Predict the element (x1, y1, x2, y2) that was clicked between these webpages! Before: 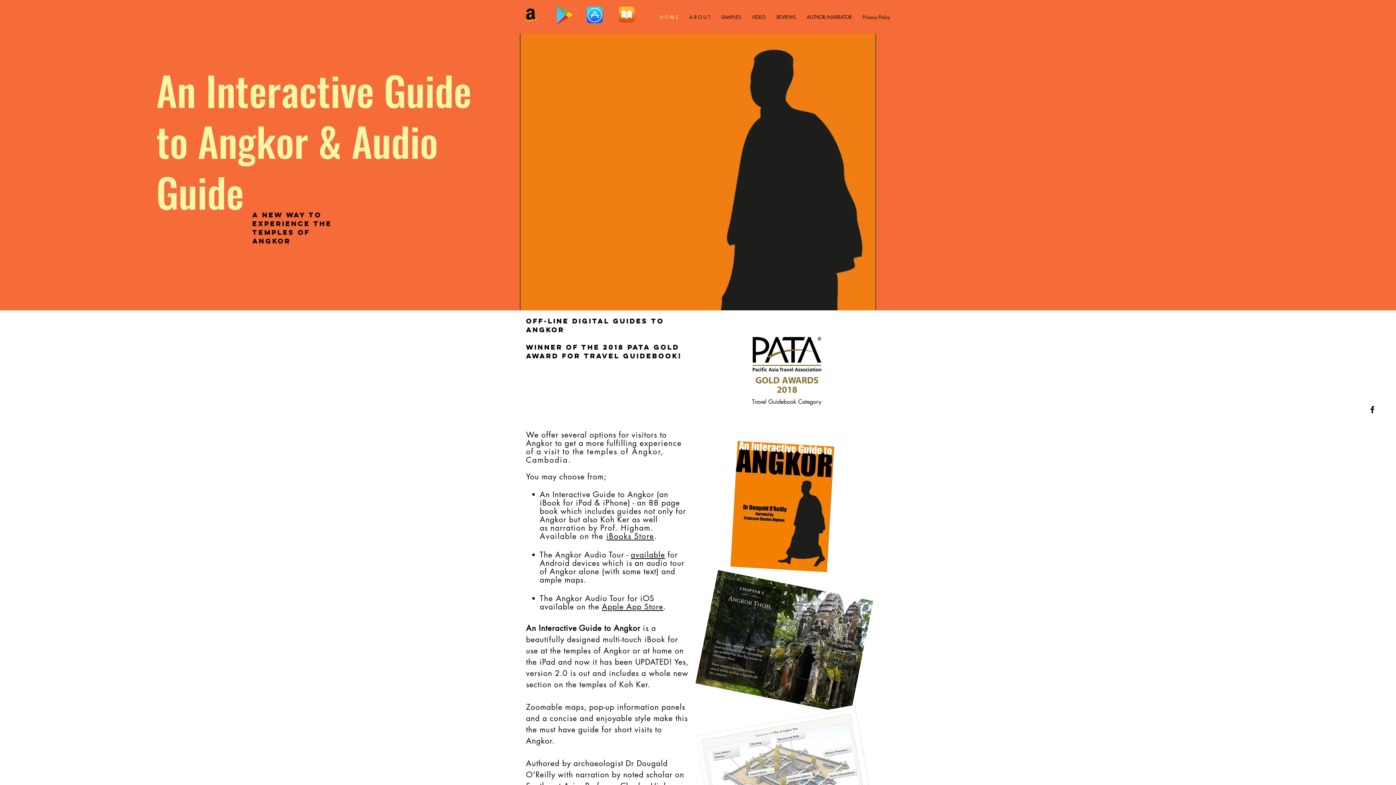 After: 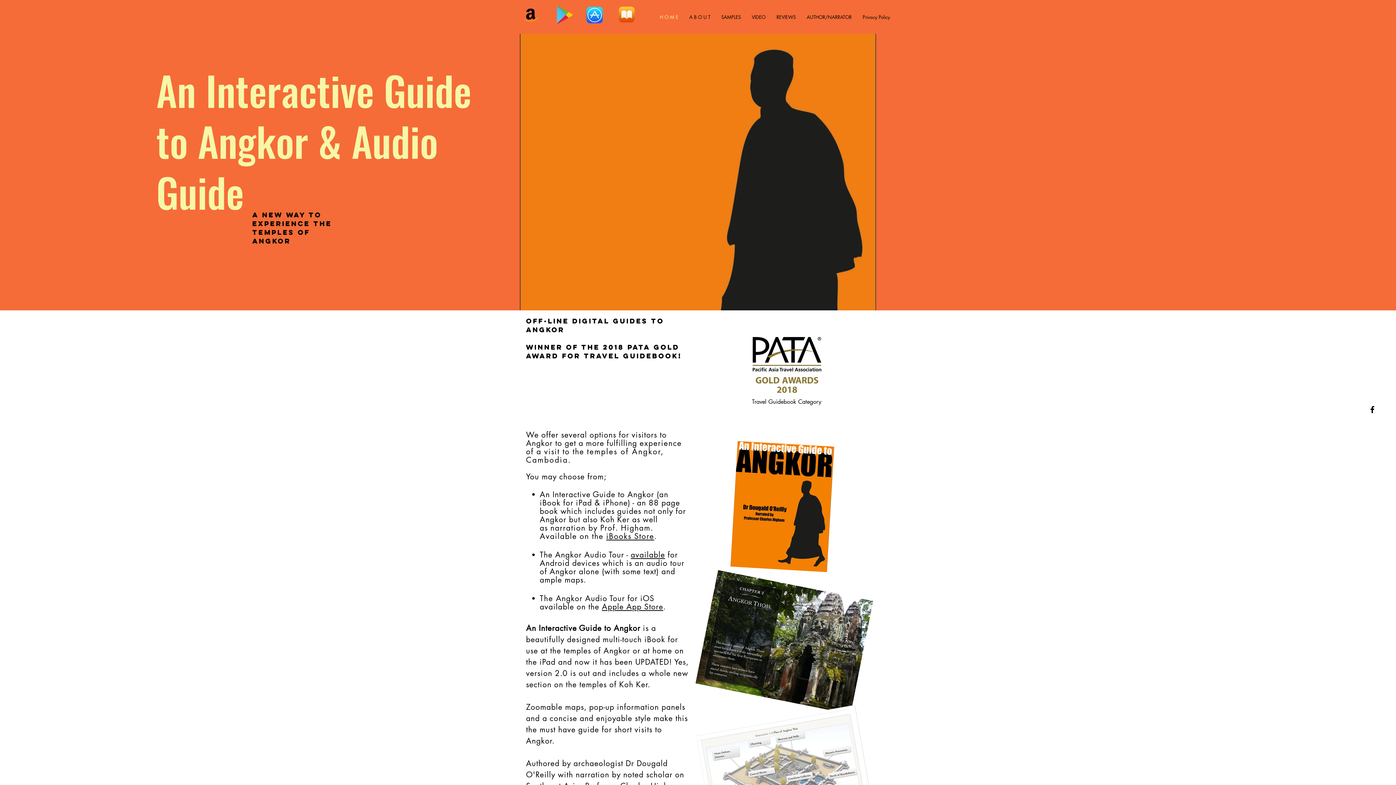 Action: bbox: (522, 6, 539, 23)